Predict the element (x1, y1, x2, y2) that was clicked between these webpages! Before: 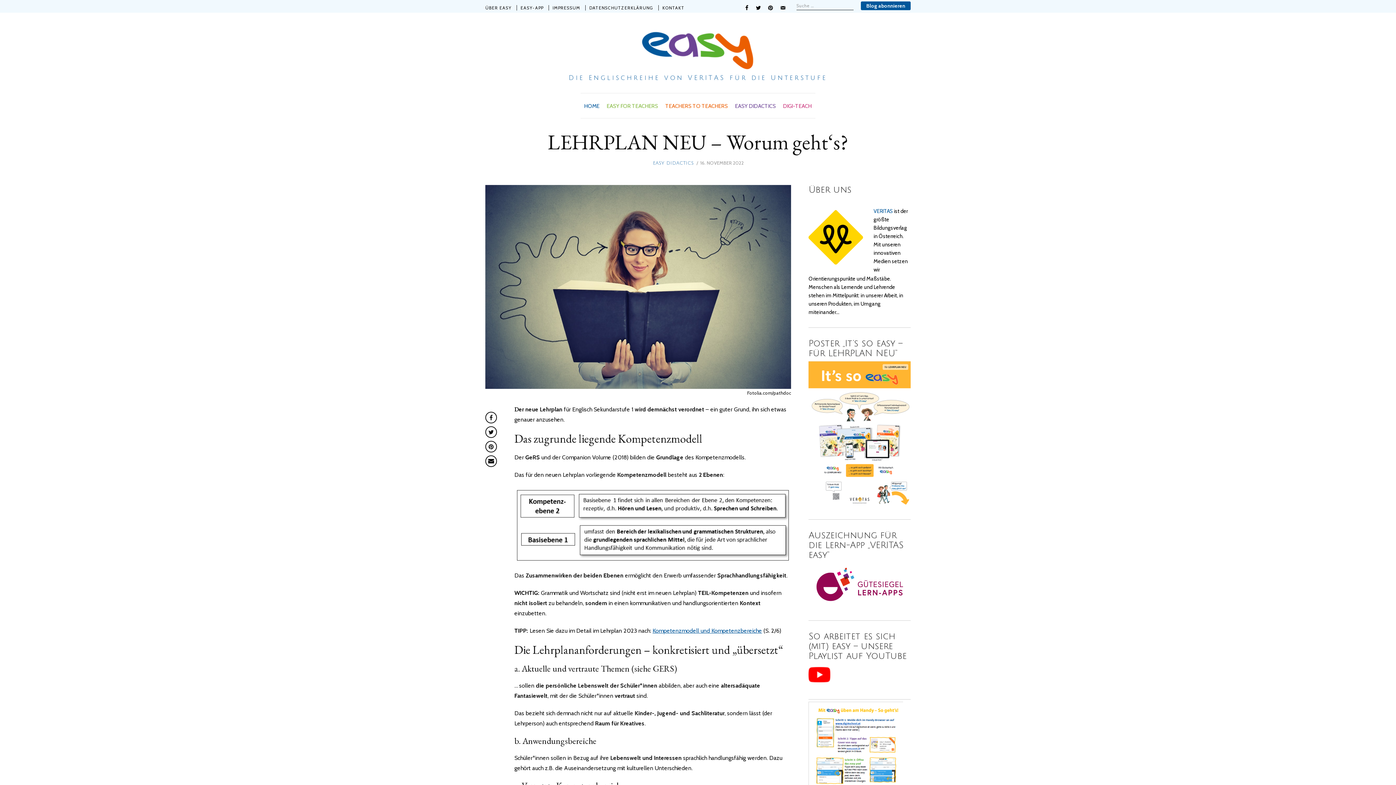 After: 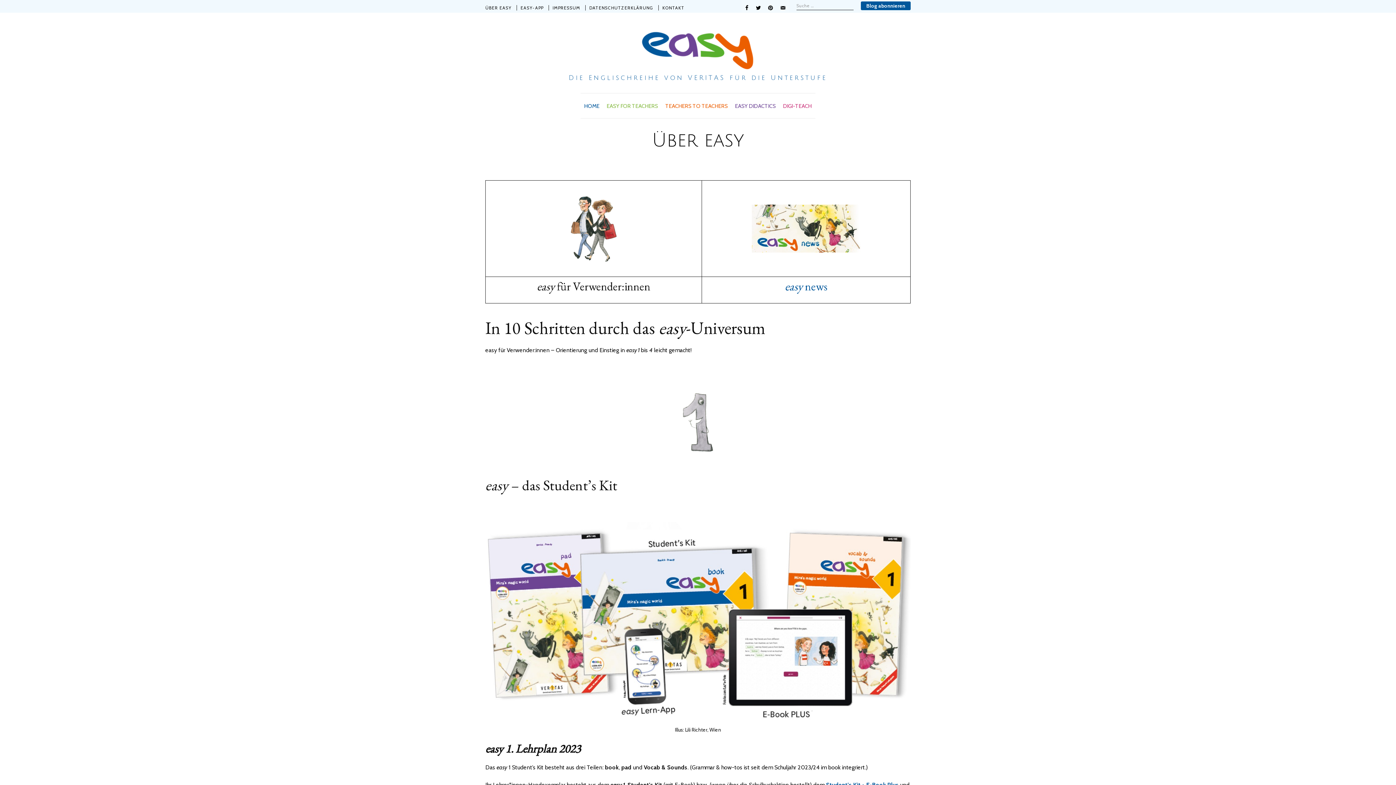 Action: bbox: (485, 5, 511, 10) label: ÜBER EASY